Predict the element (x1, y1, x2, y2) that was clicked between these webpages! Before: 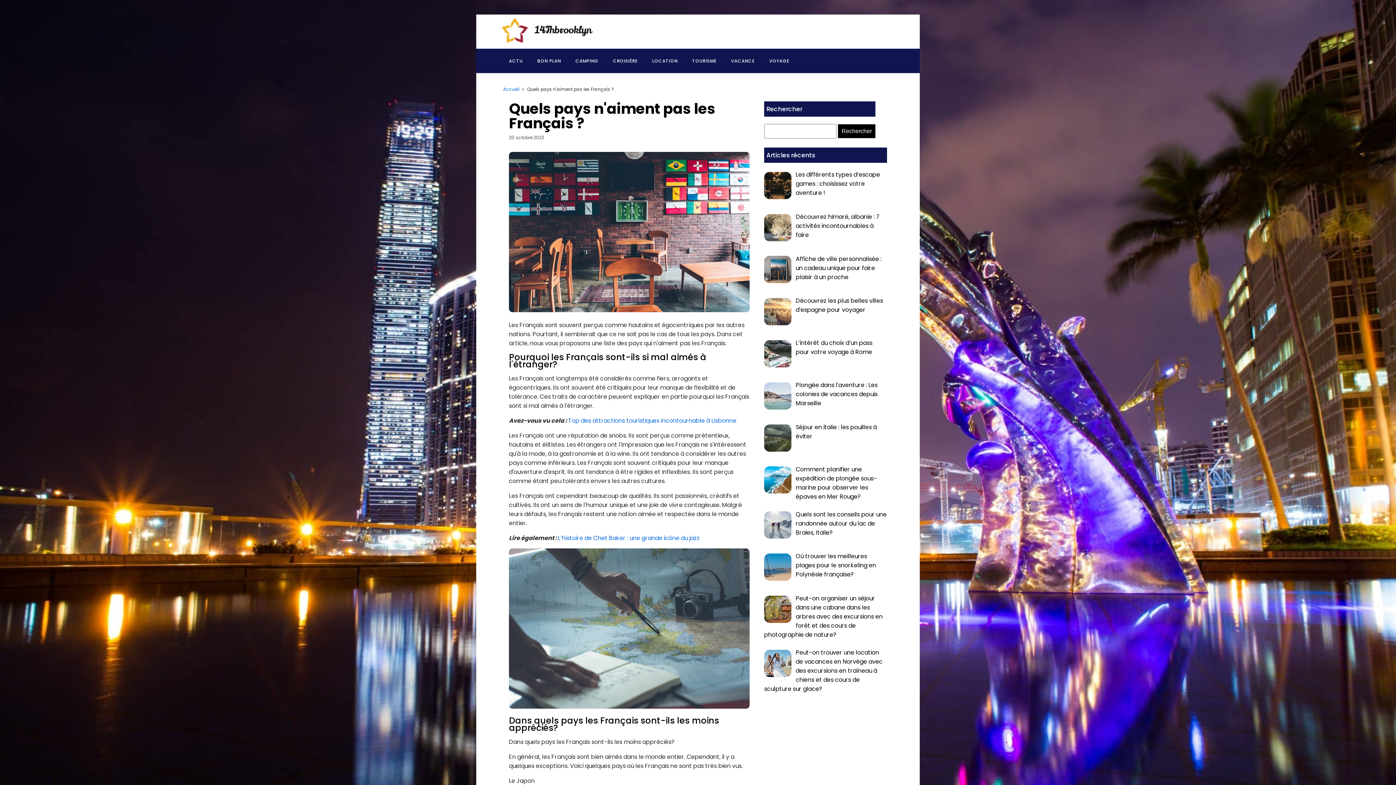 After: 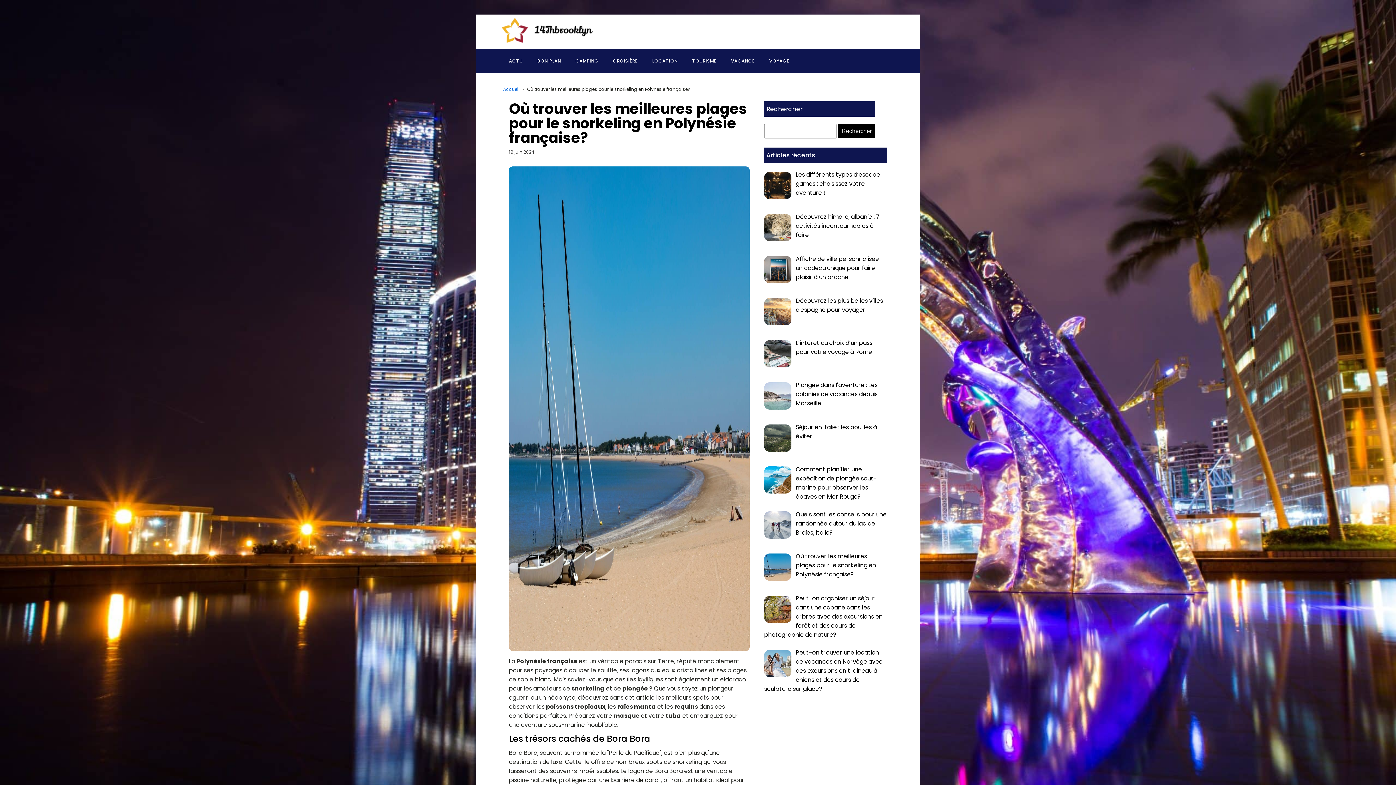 Action: label: Où trouver les meilleures plages pour le snorkeling en Polynésie française? bbox: (796, 552, 876, 579)